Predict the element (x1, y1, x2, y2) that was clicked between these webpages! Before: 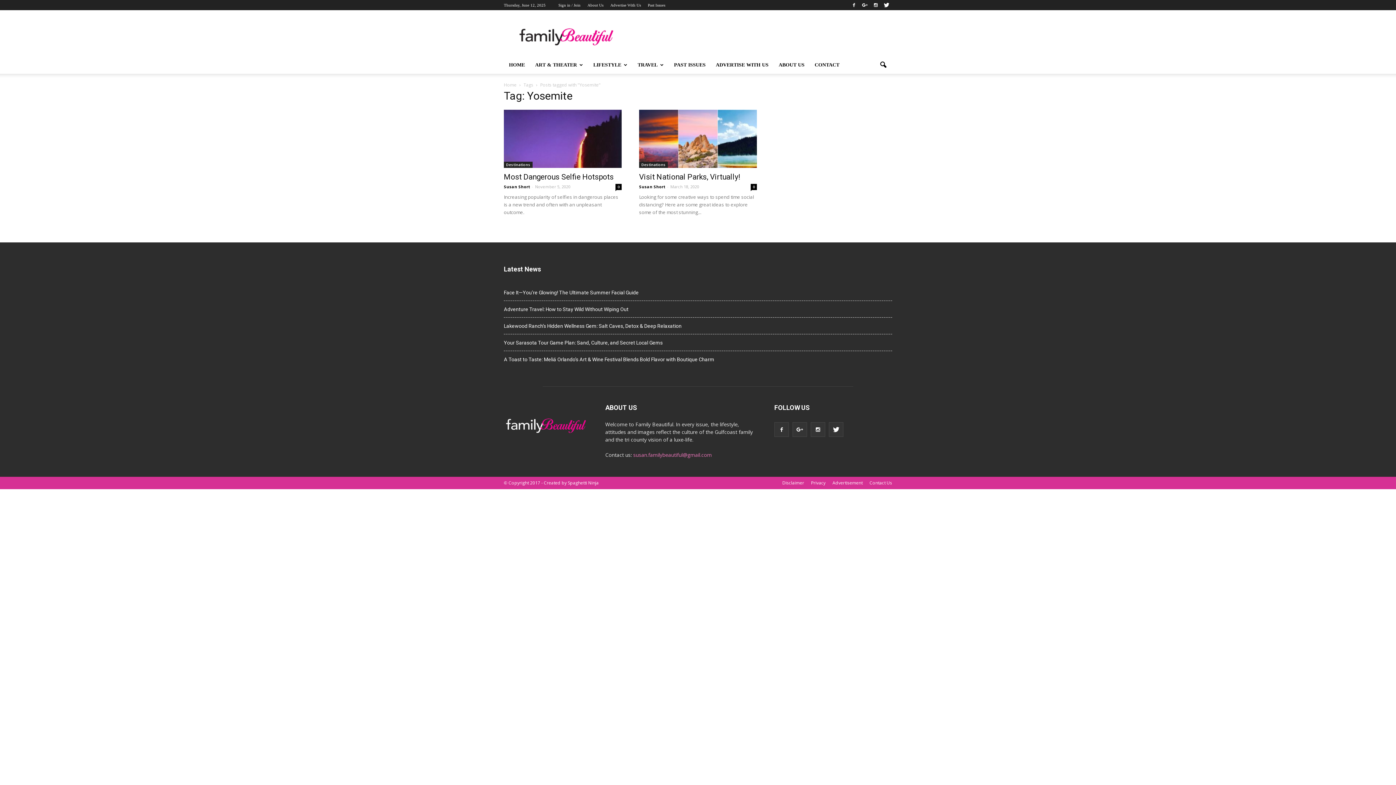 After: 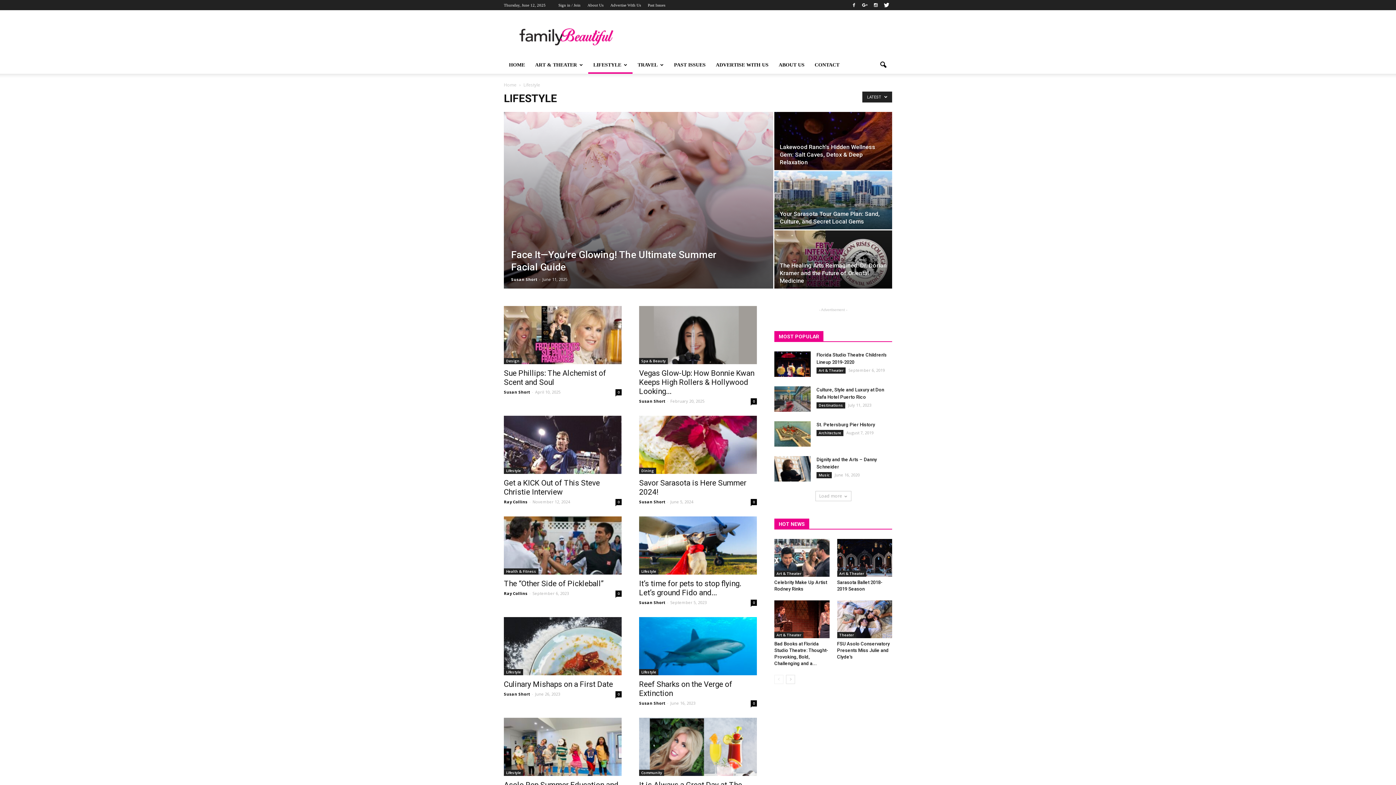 Action: label: LIFESTYLE bbox: (588, 56, 632, 73)